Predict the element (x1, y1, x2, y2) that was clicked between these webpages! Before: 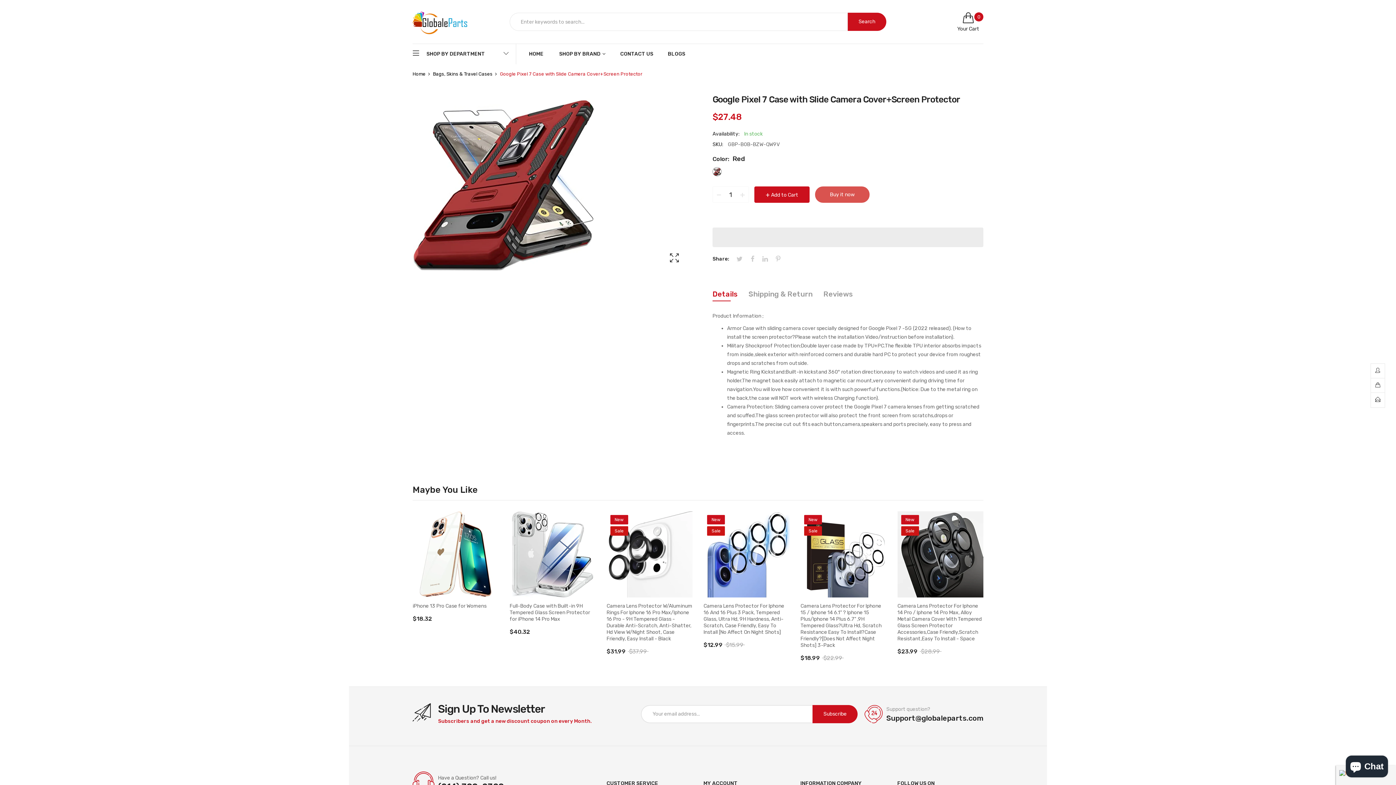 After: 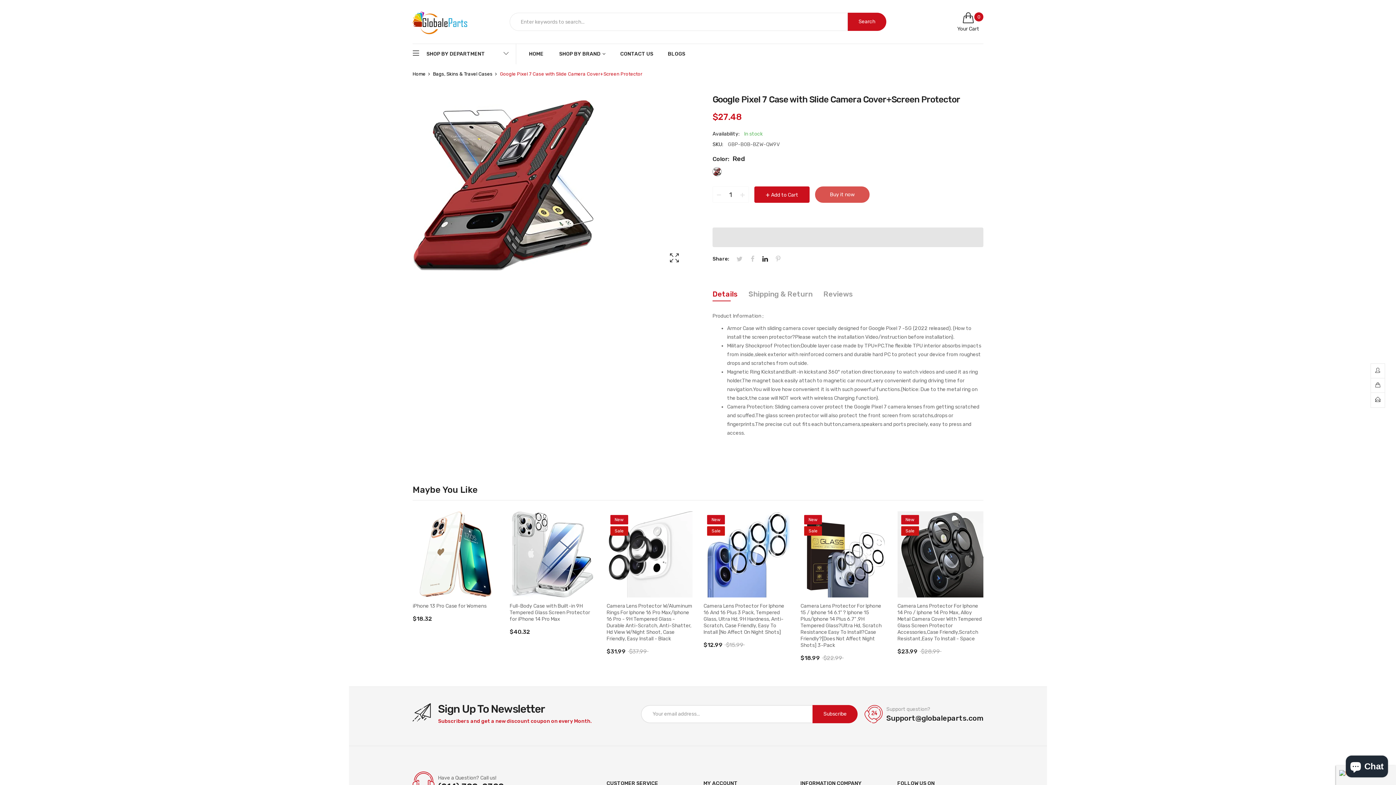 Action: bbox: (762, 254, 773, 264)